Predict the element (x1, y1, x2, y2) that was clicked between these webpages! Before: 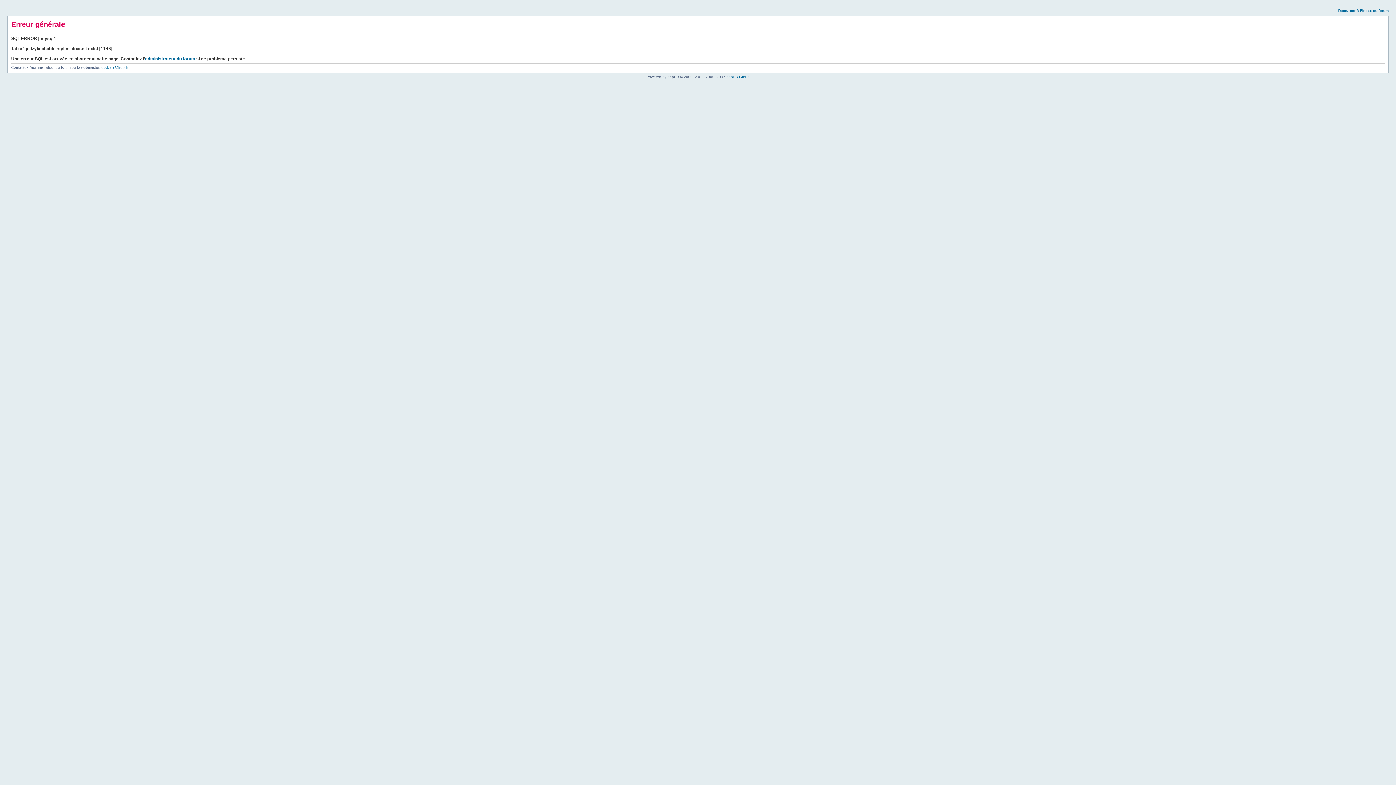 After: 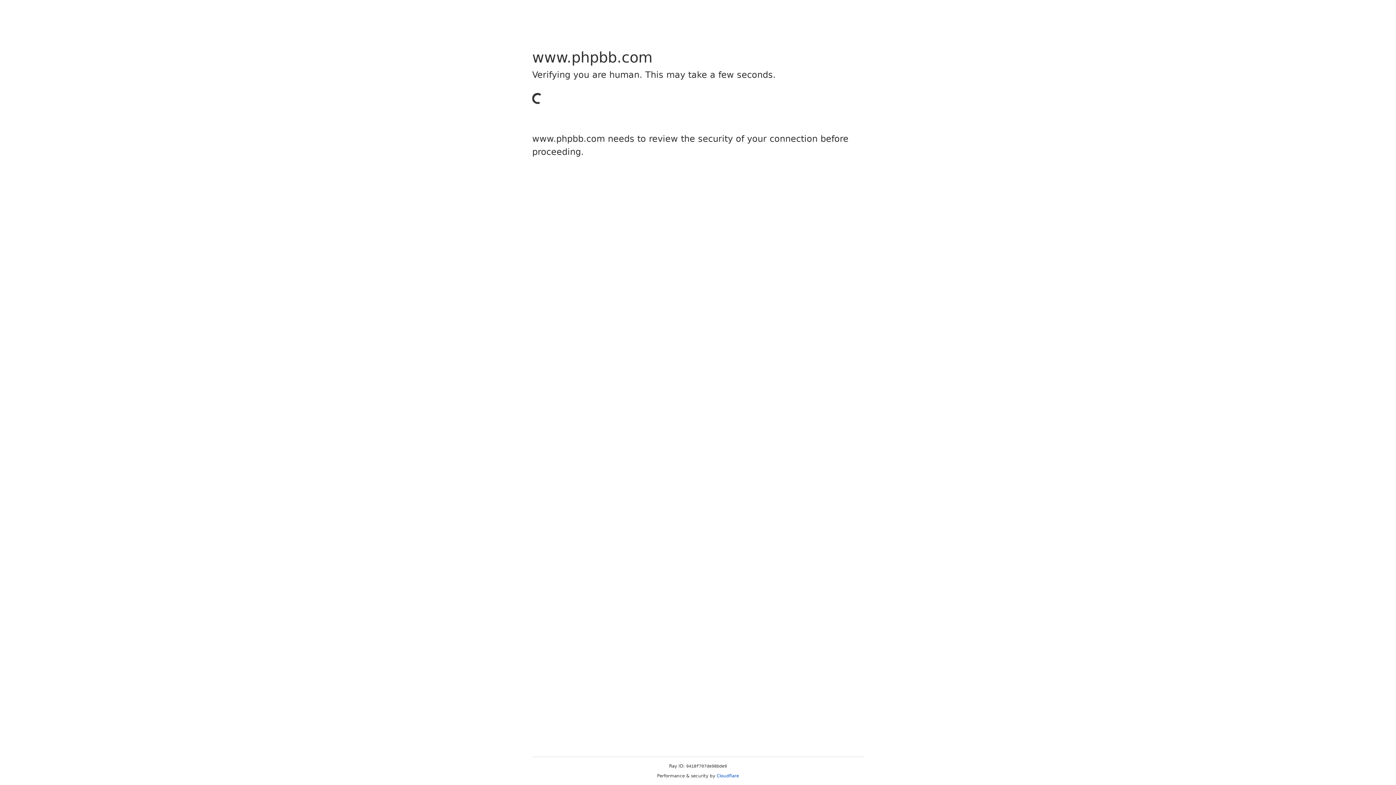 Action: bbox: (726, 74, 749, 78) label: phpBB Group